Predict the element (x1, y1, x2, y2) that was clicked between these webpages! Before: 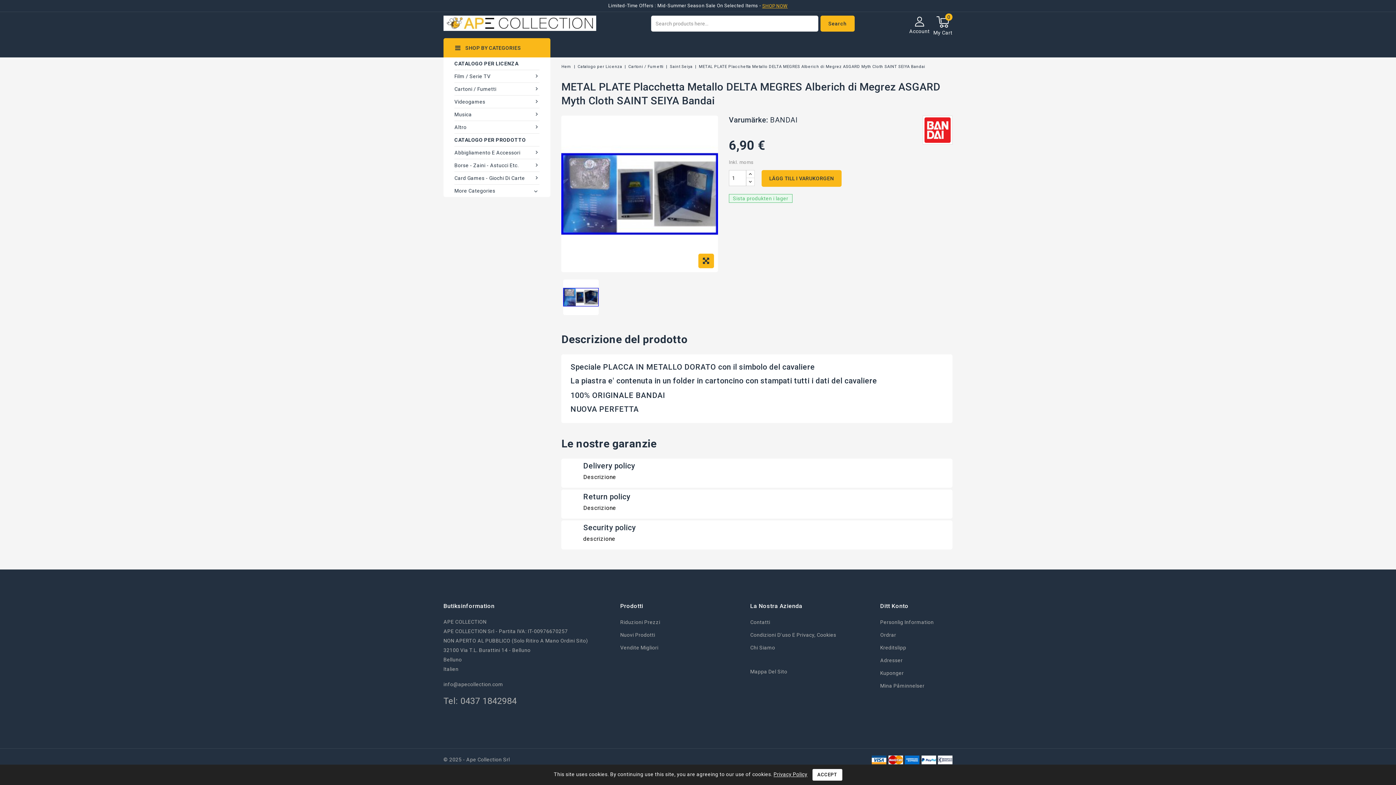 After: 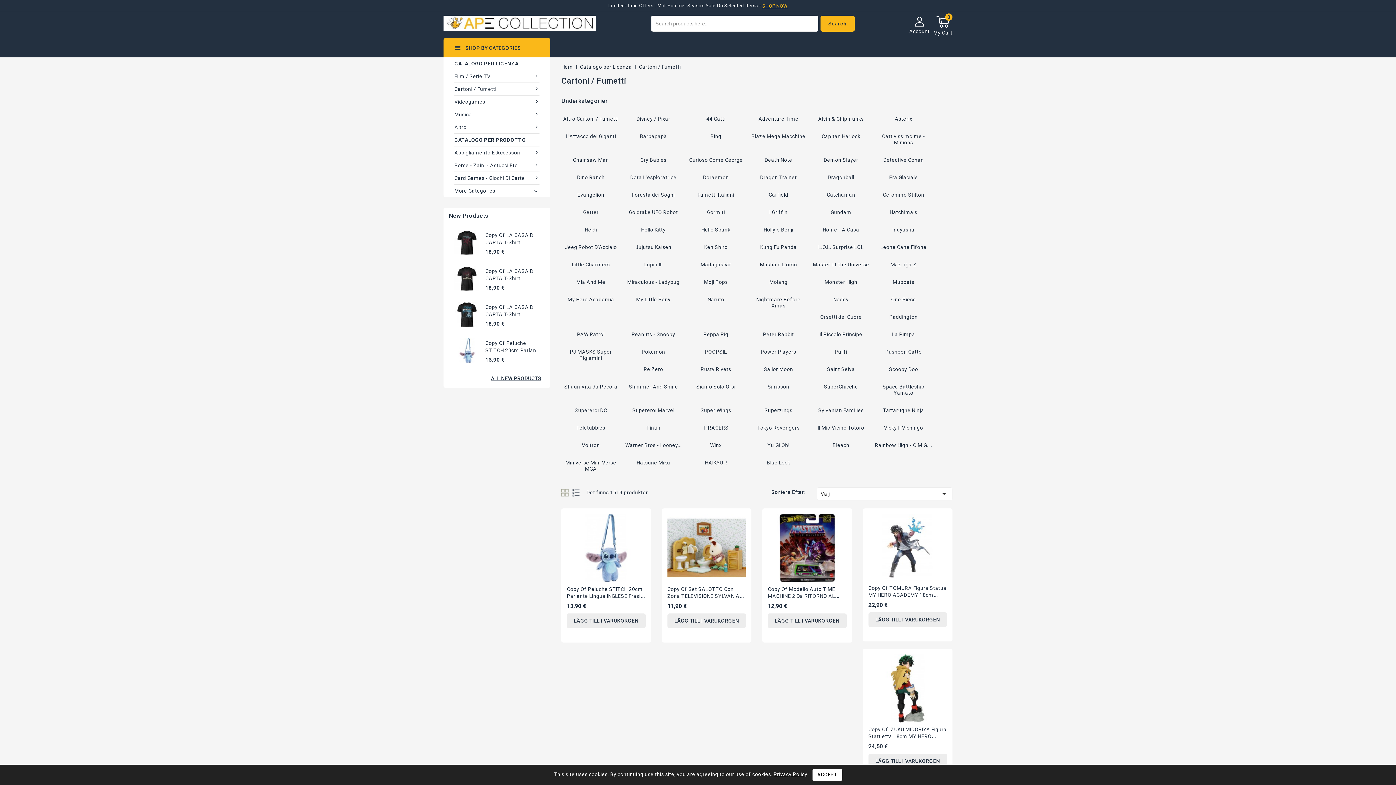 Action: label: Cartoni / Fumetti bbox: (628, 64, 663, 69)